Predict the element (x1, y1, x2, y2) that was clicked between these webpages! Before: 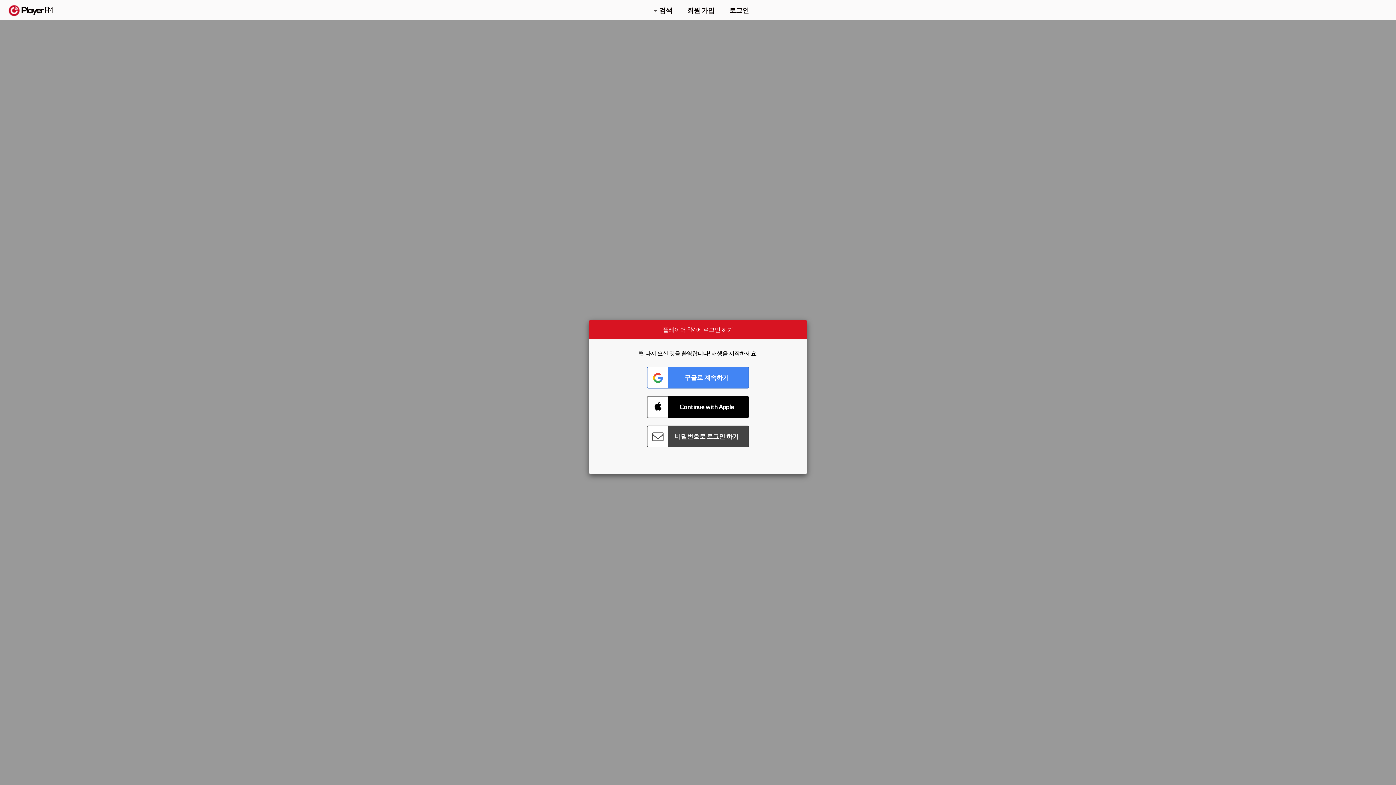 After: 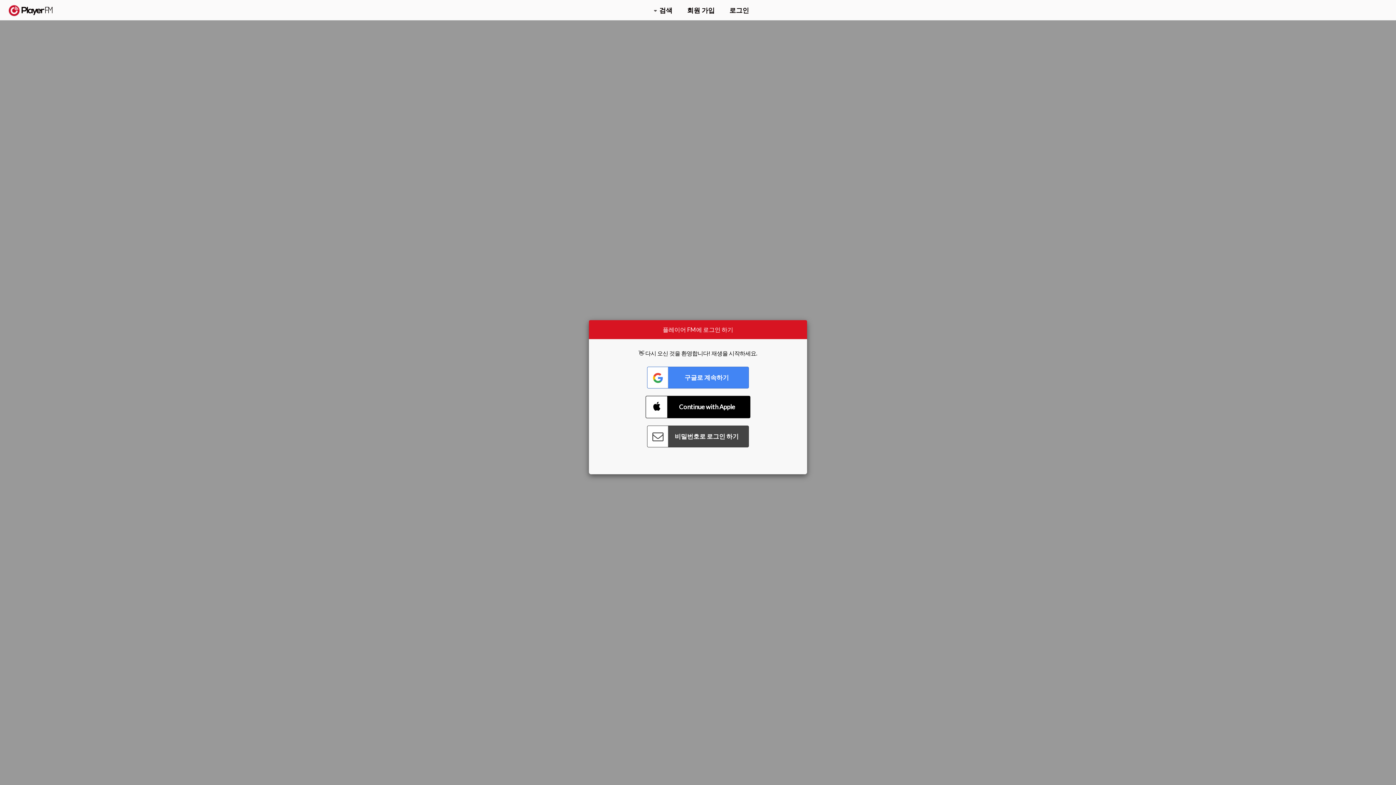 Action: label: Connect with Apple bbox: (647, 396, 749, 418)